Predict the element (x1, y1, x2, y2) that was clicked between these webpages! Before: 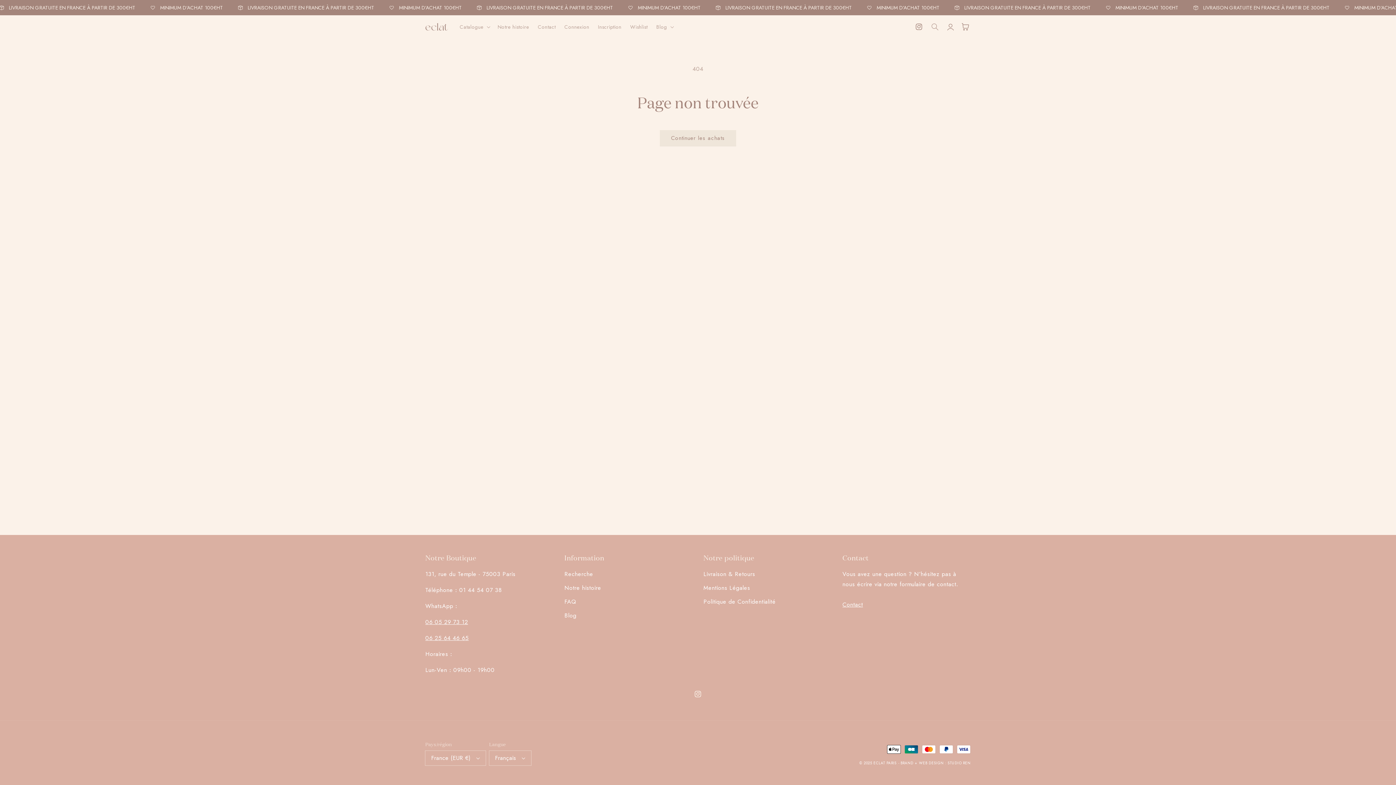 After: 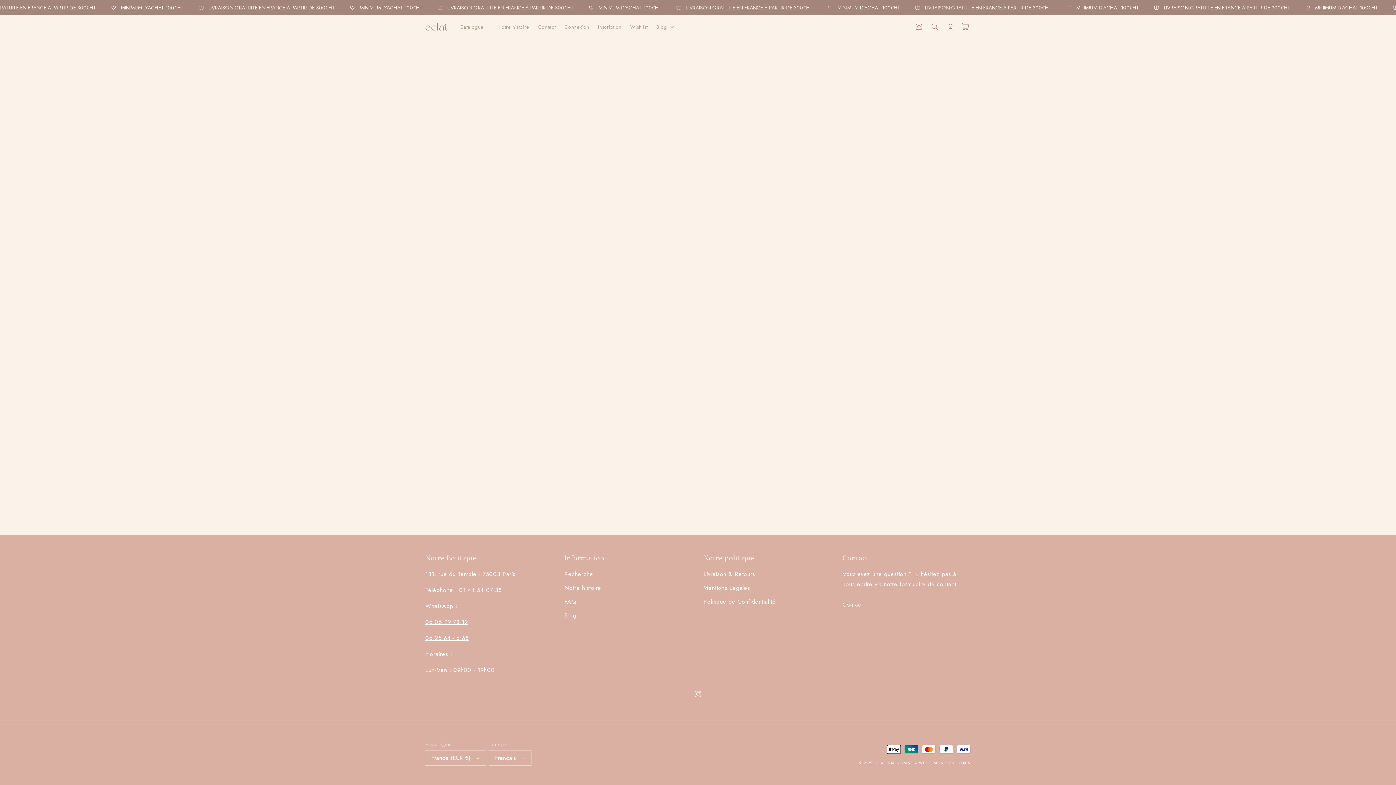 Action: label: Wishlist bbox: (626, 19, 652, 34)